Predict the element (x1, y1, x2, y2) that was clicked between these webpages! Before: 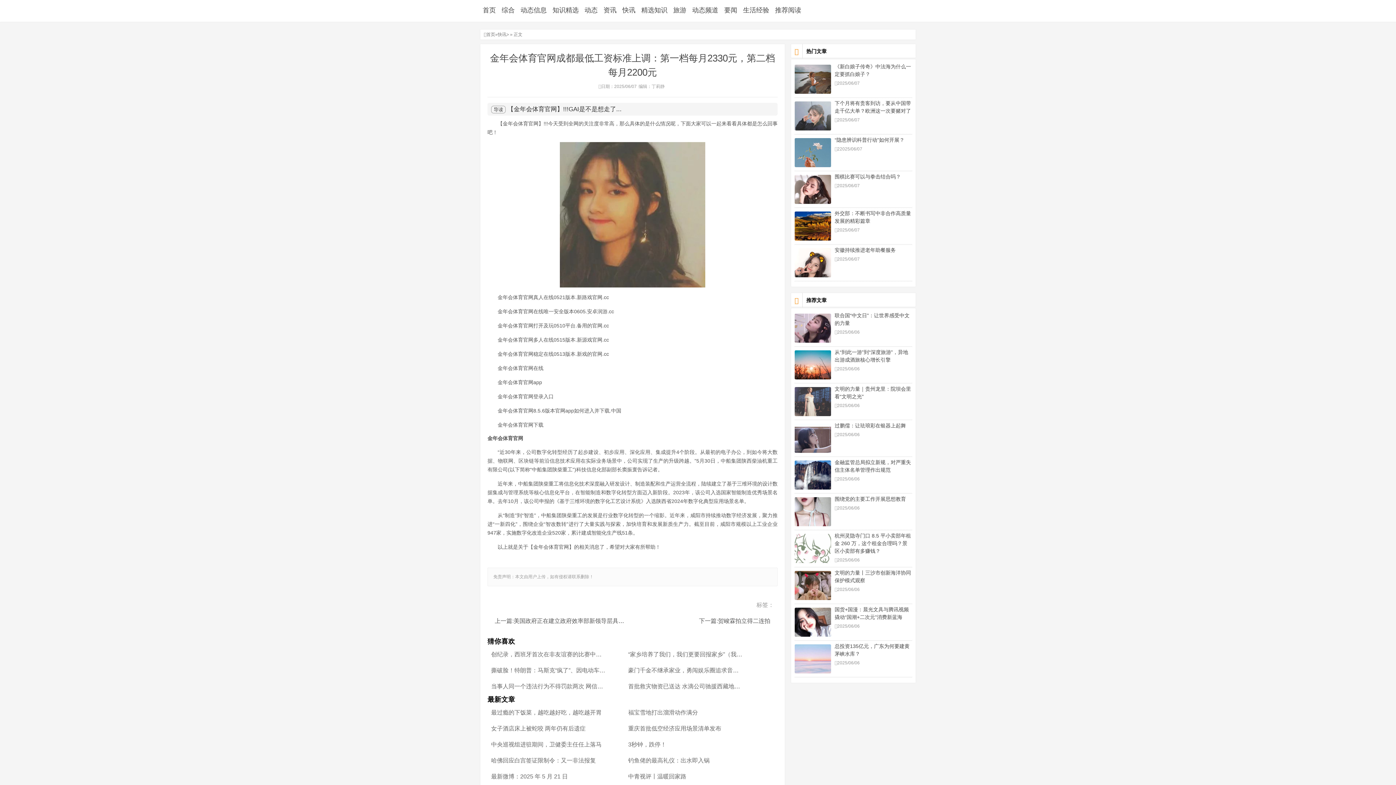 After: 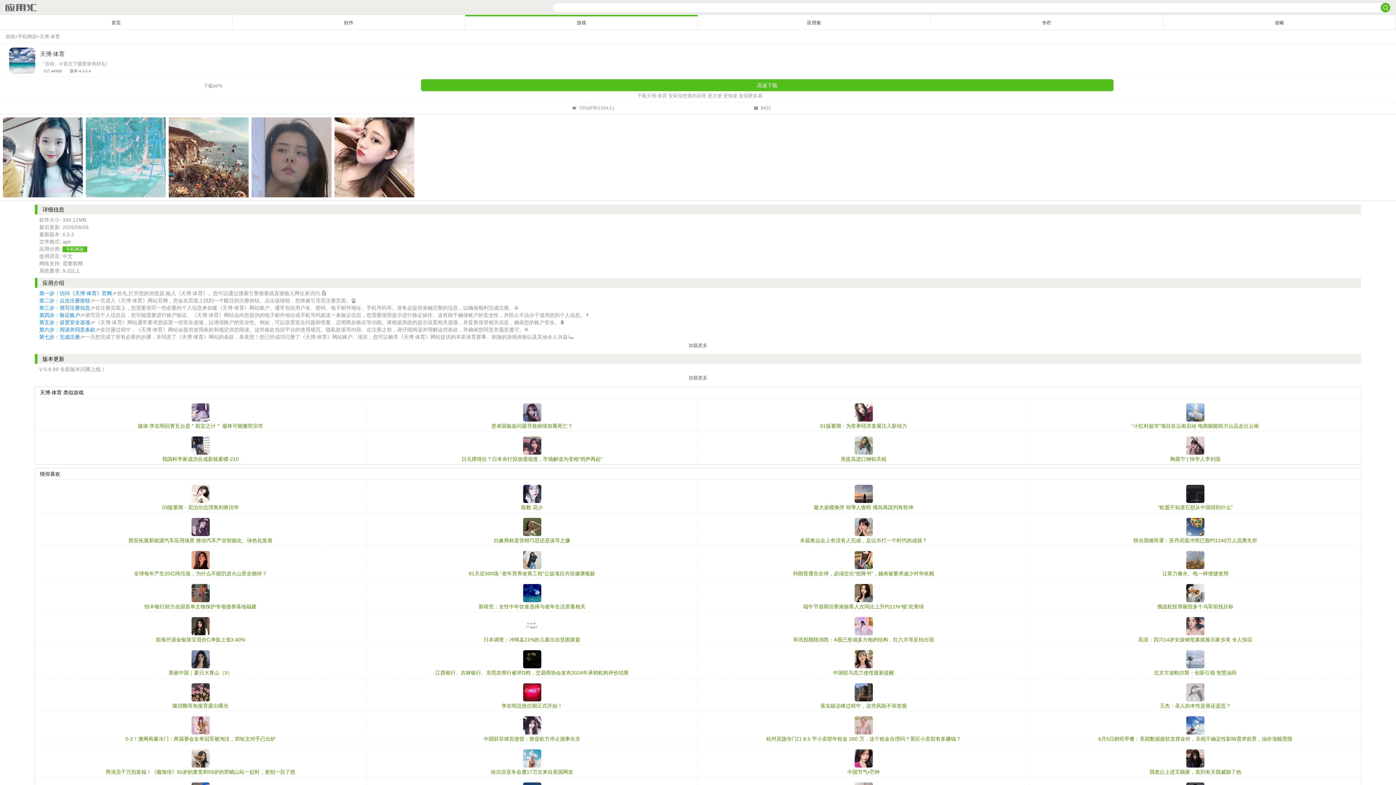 Action: bbox: (724, 6, 737, 13) label: 要闻